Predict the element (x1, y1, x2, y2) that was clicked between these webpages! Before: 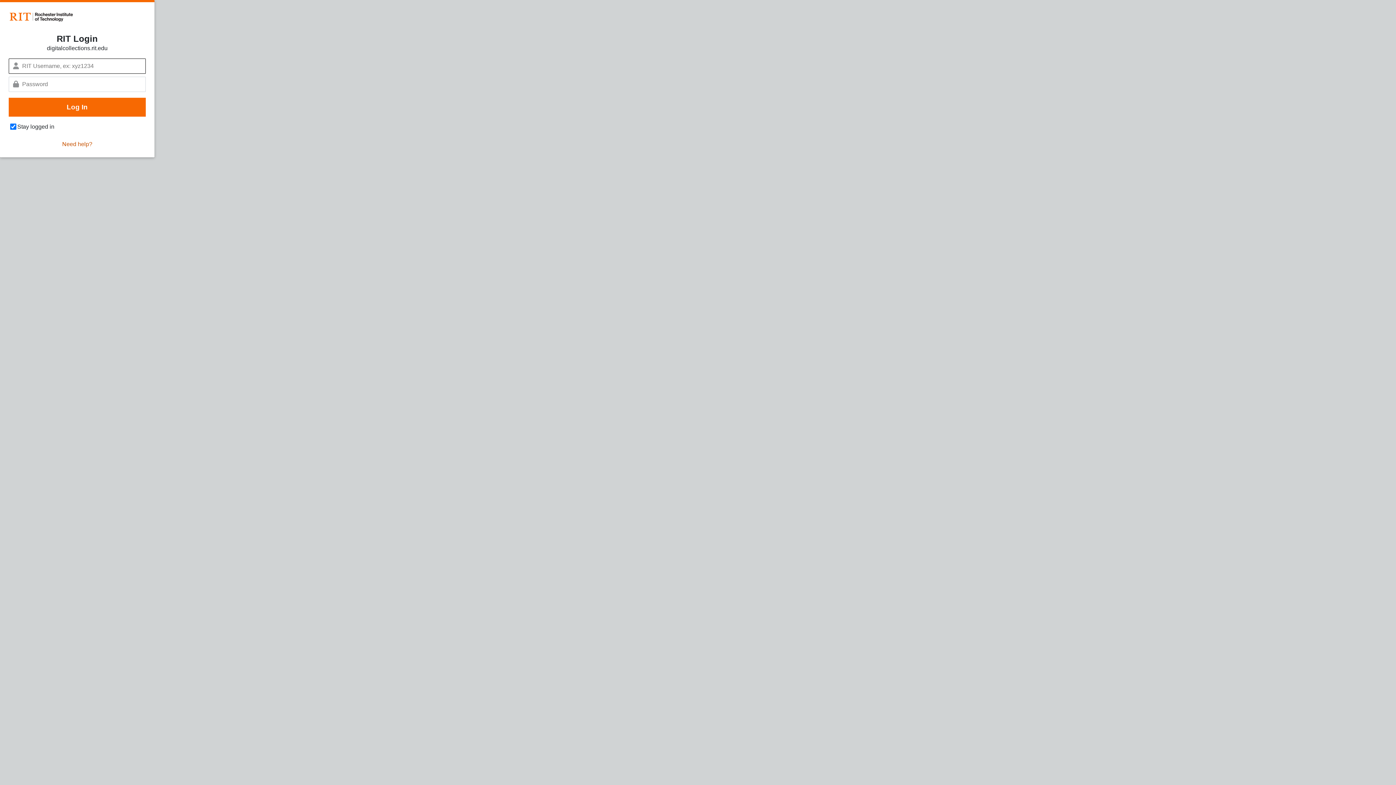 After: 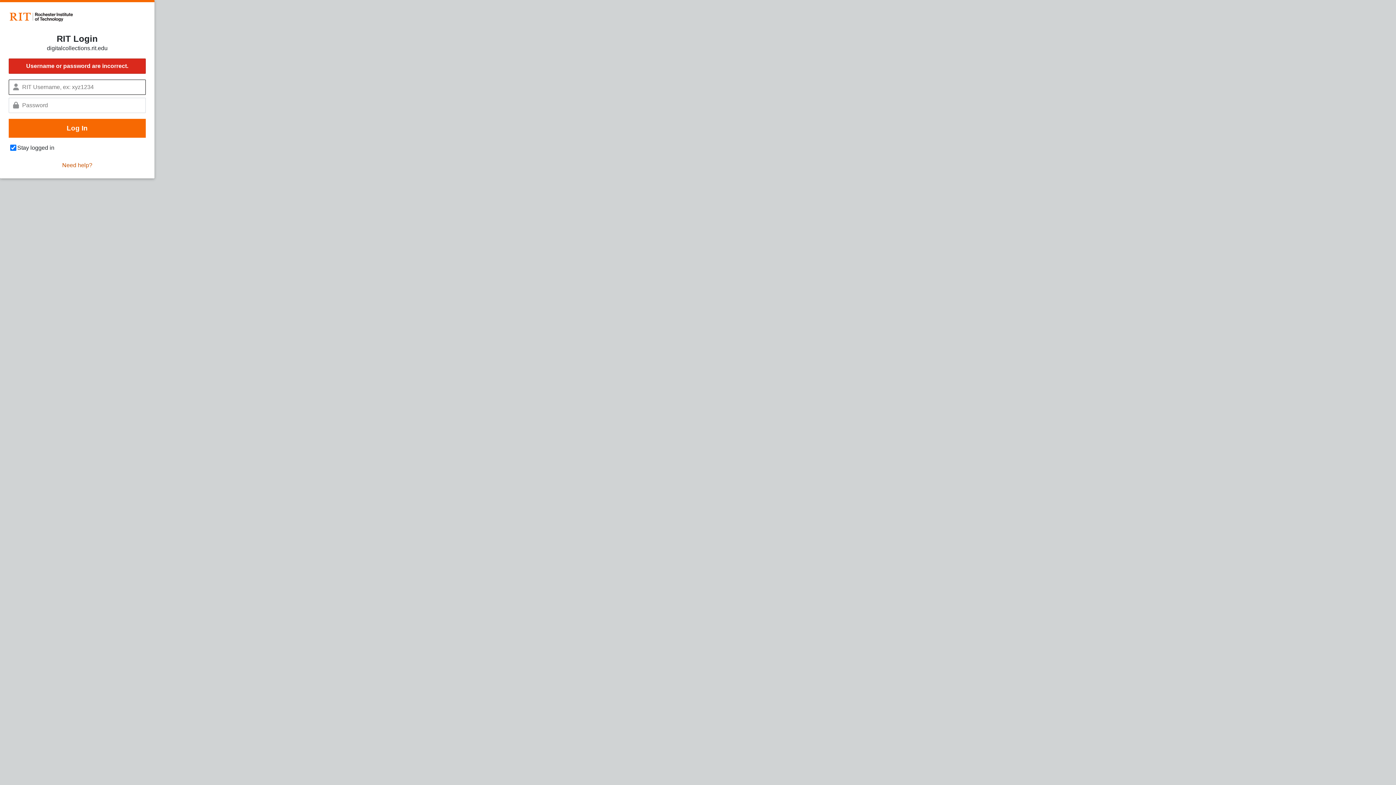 Action: bbox: (8, 97, 145, 116) label: Log In